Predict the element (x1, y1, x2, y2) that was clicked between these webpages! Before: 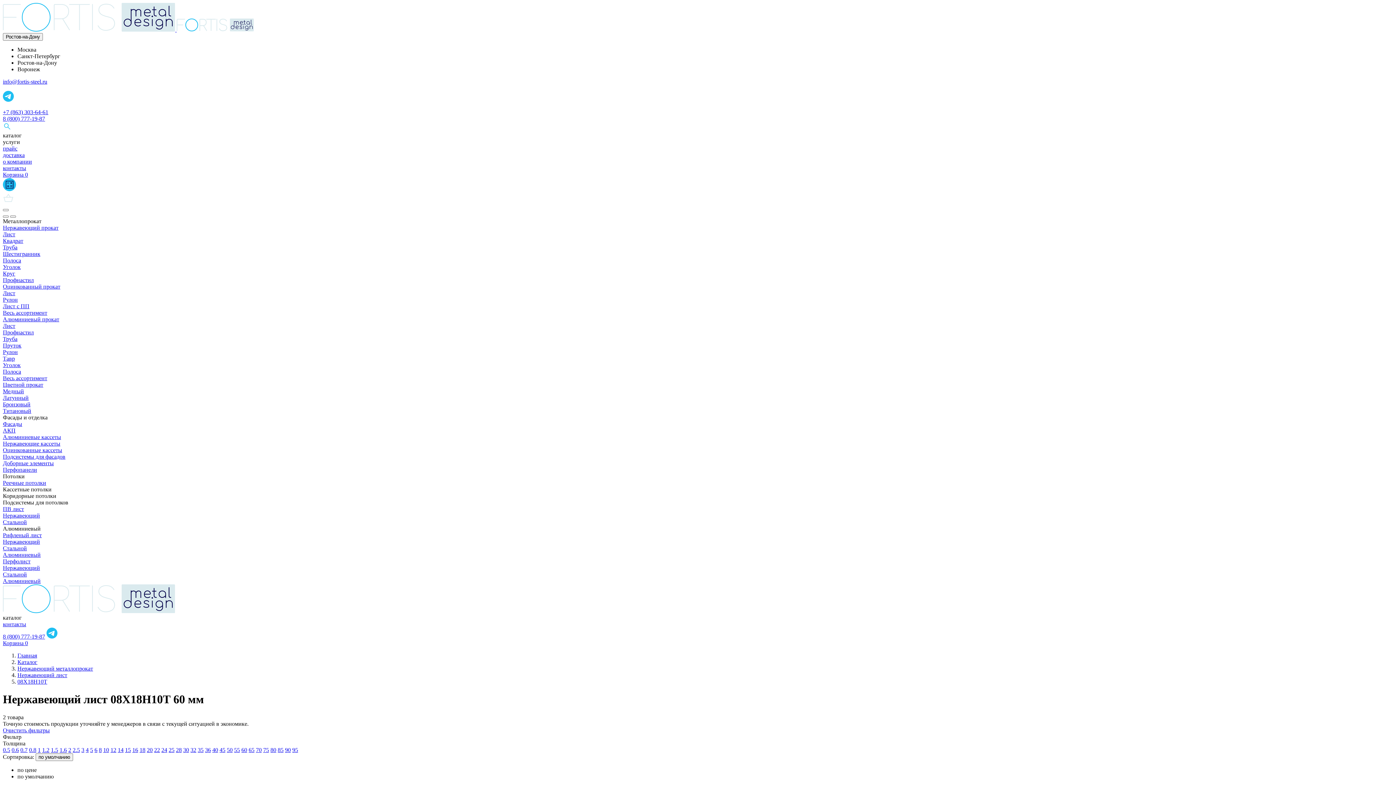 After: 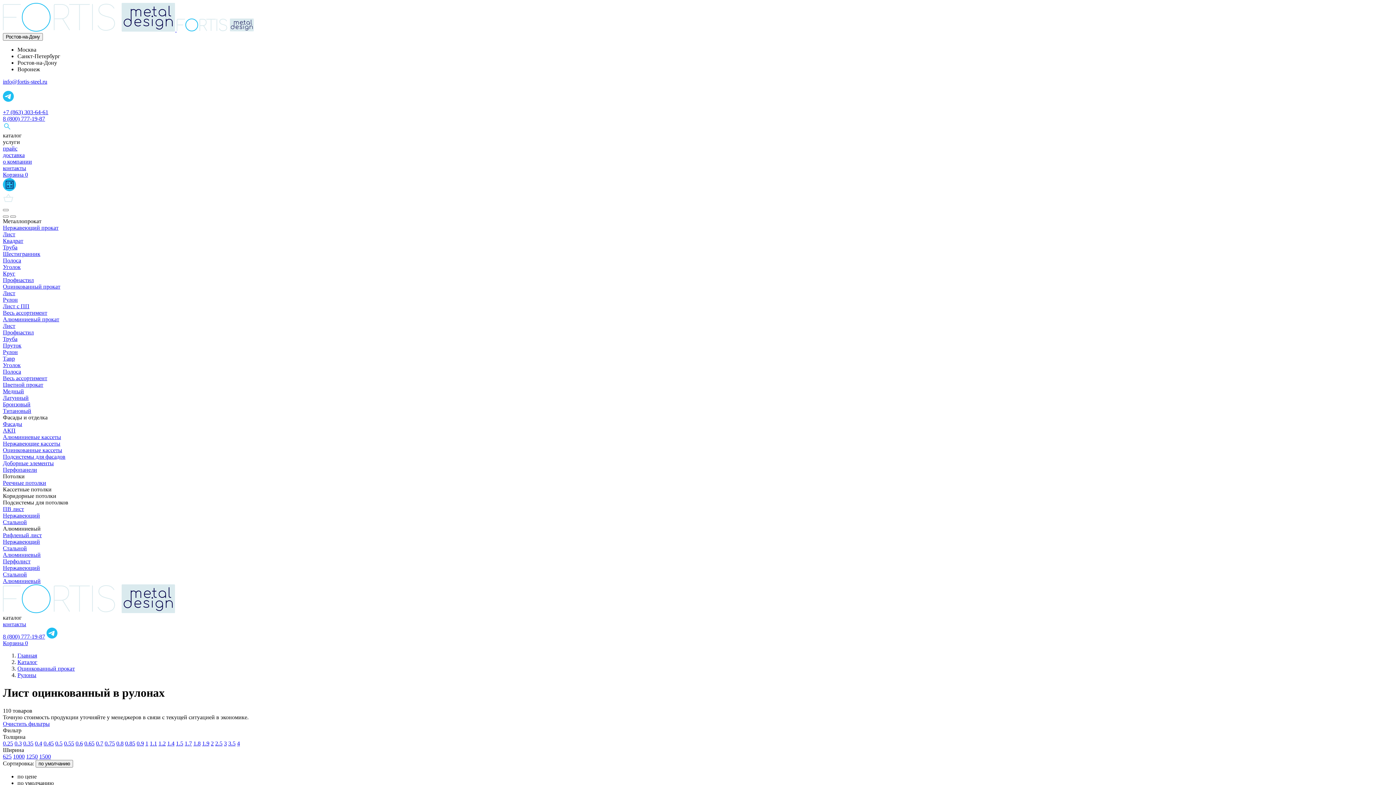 Action: label: Рулон bbox: (2, 296, 17, 302)